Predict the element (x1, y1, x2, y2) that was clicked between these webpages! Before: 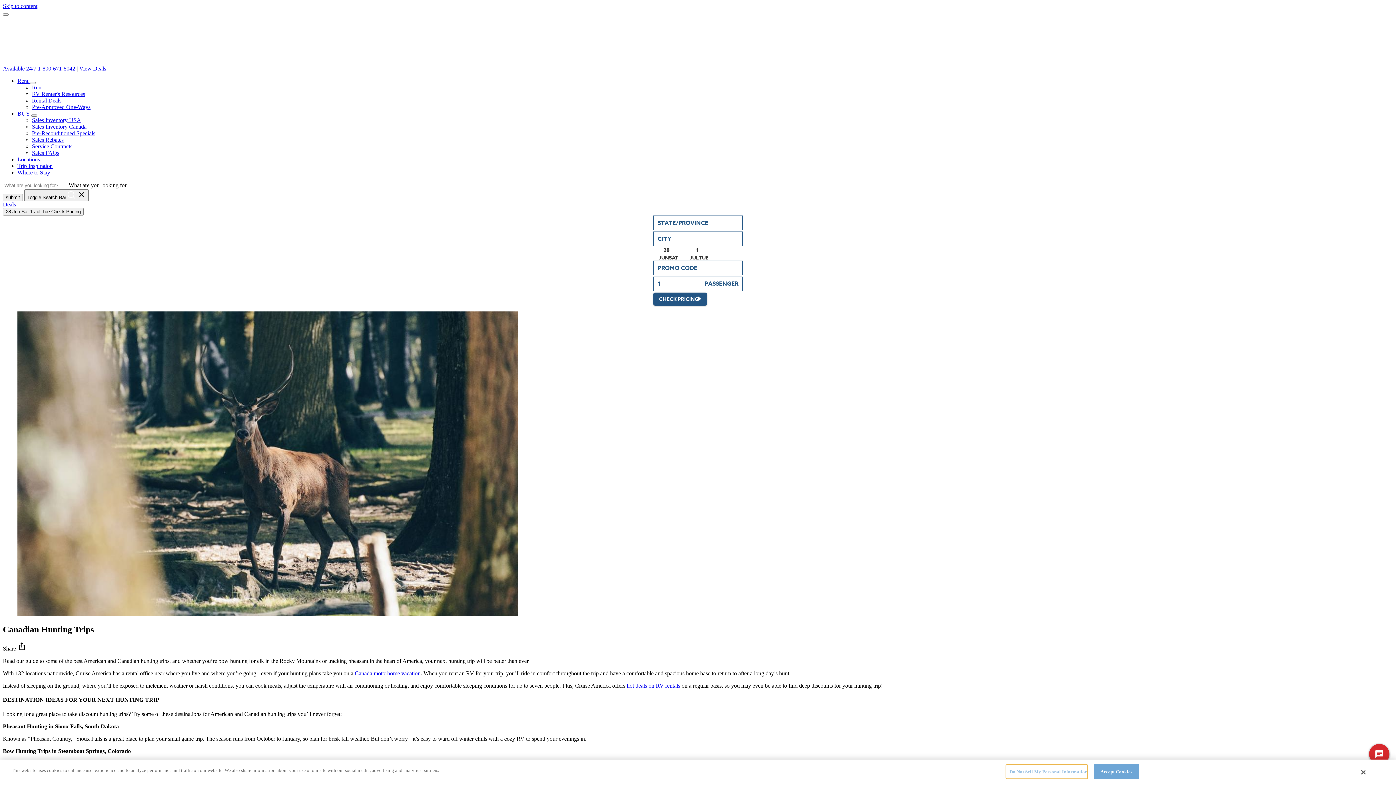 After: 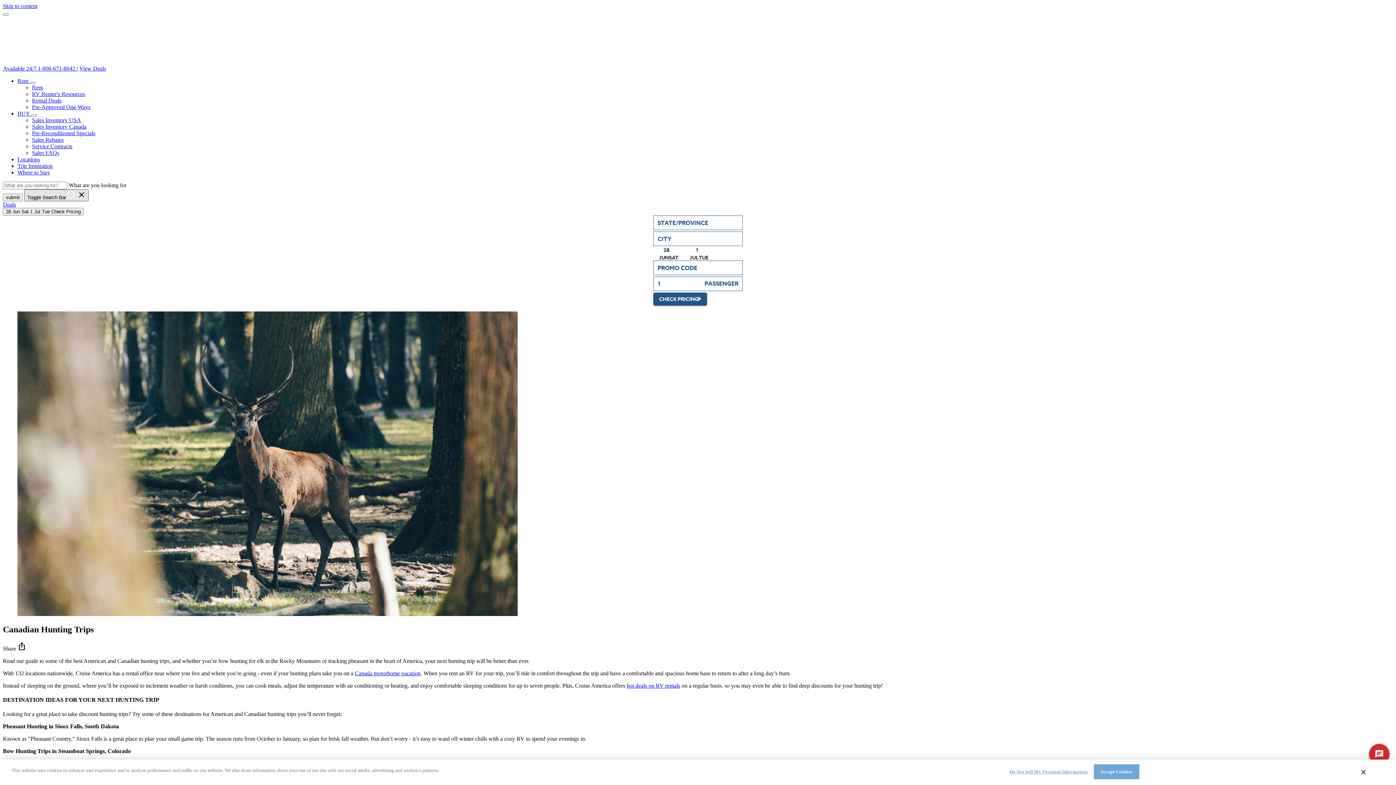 Action: label: Open Search bbox: (24, 189, 88, 201)